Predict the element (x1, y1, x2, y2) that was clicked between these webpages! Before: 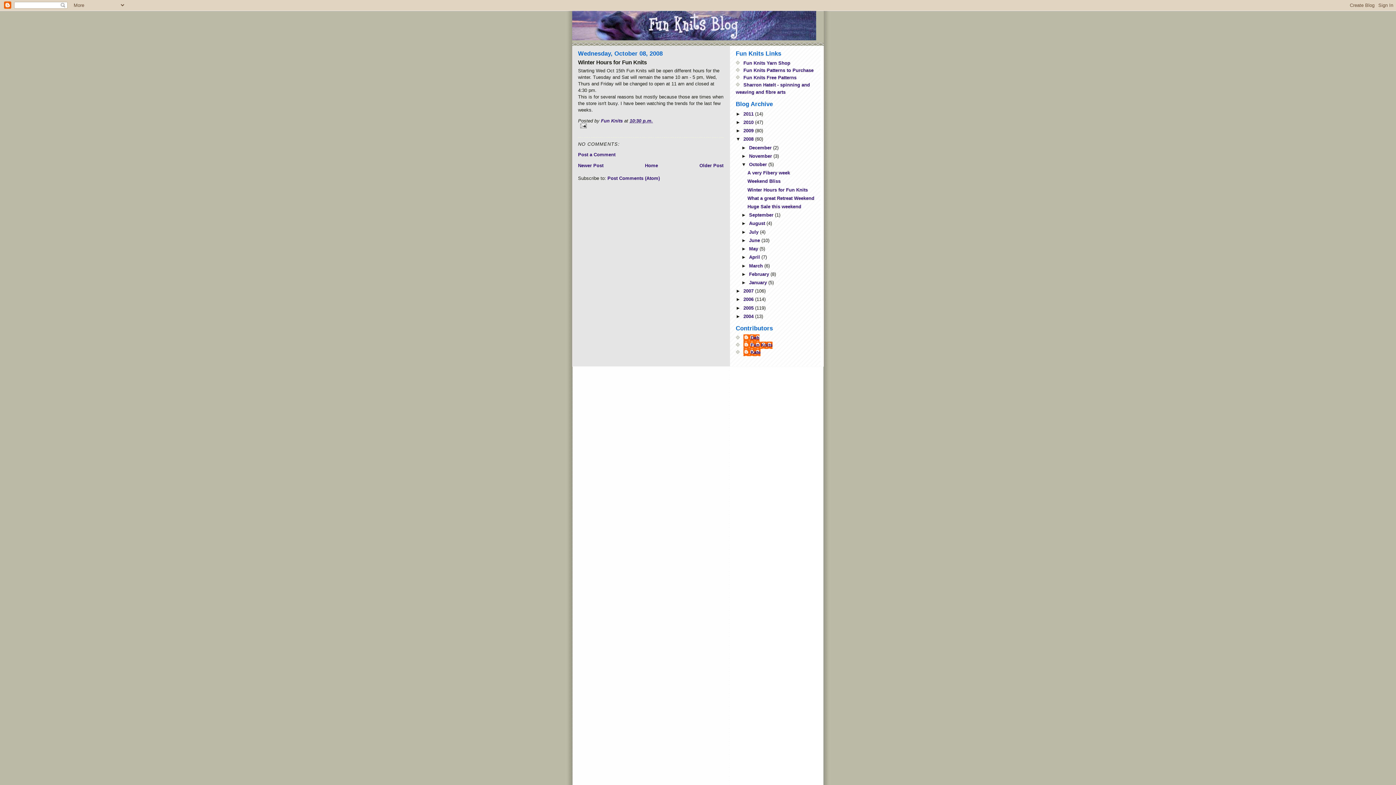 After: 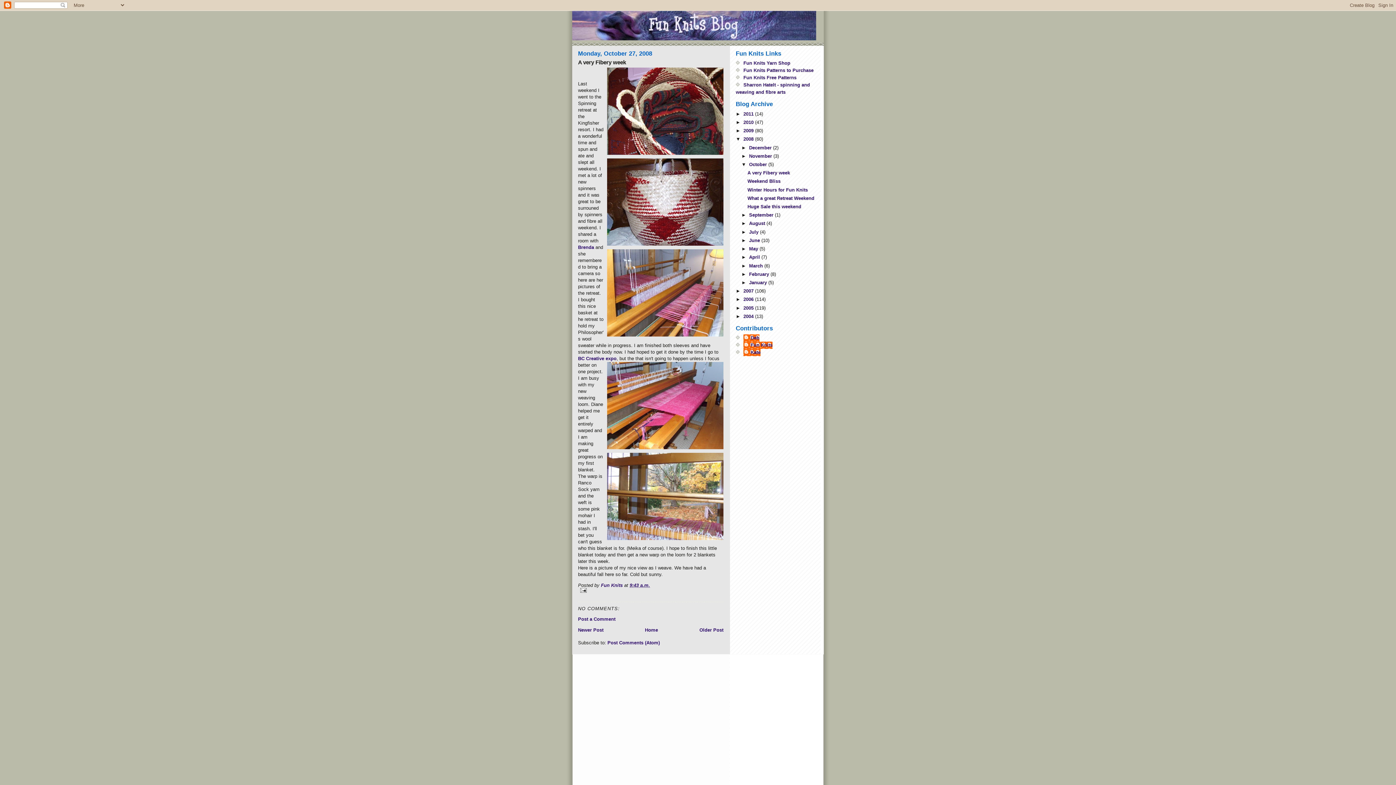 Action: label: A very Fibery week bbox: (747, 170, 790, 175)